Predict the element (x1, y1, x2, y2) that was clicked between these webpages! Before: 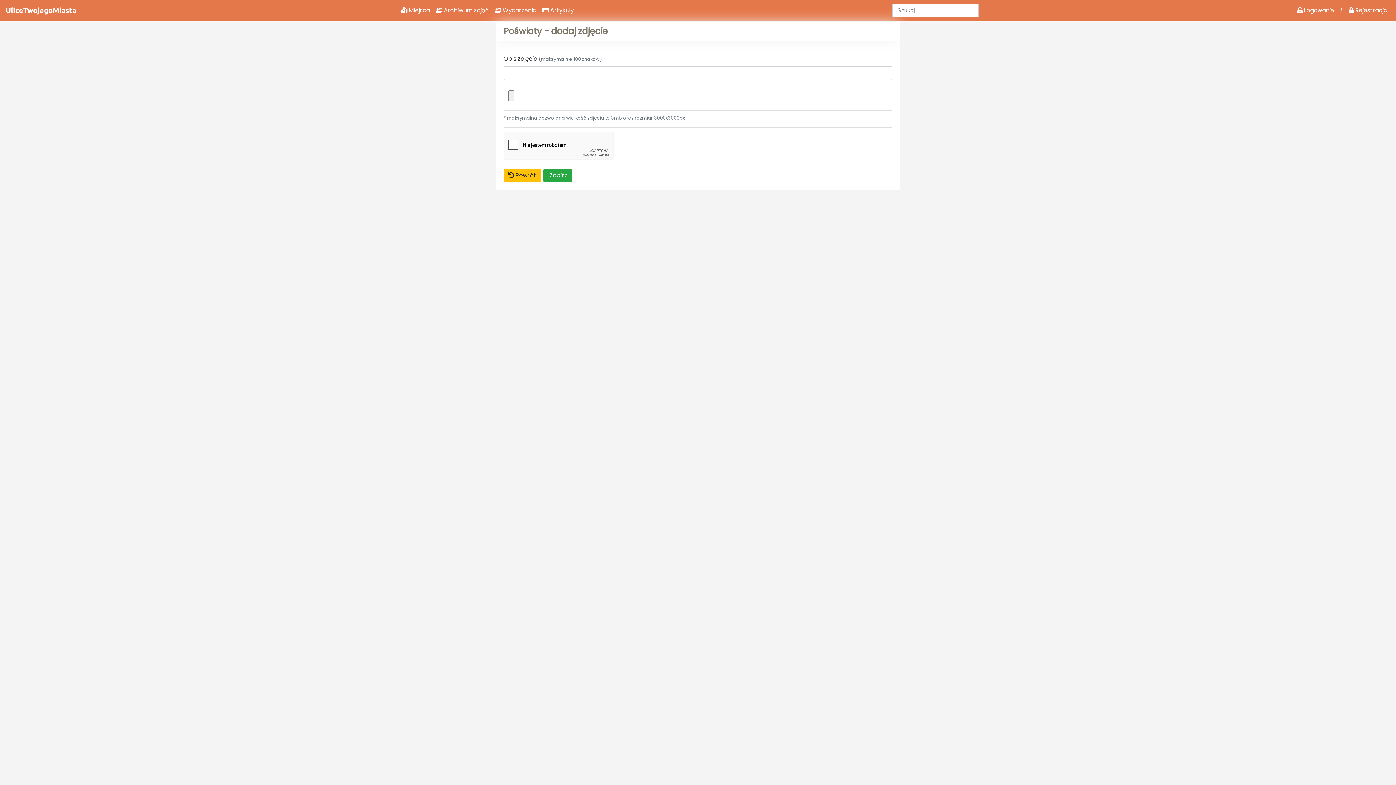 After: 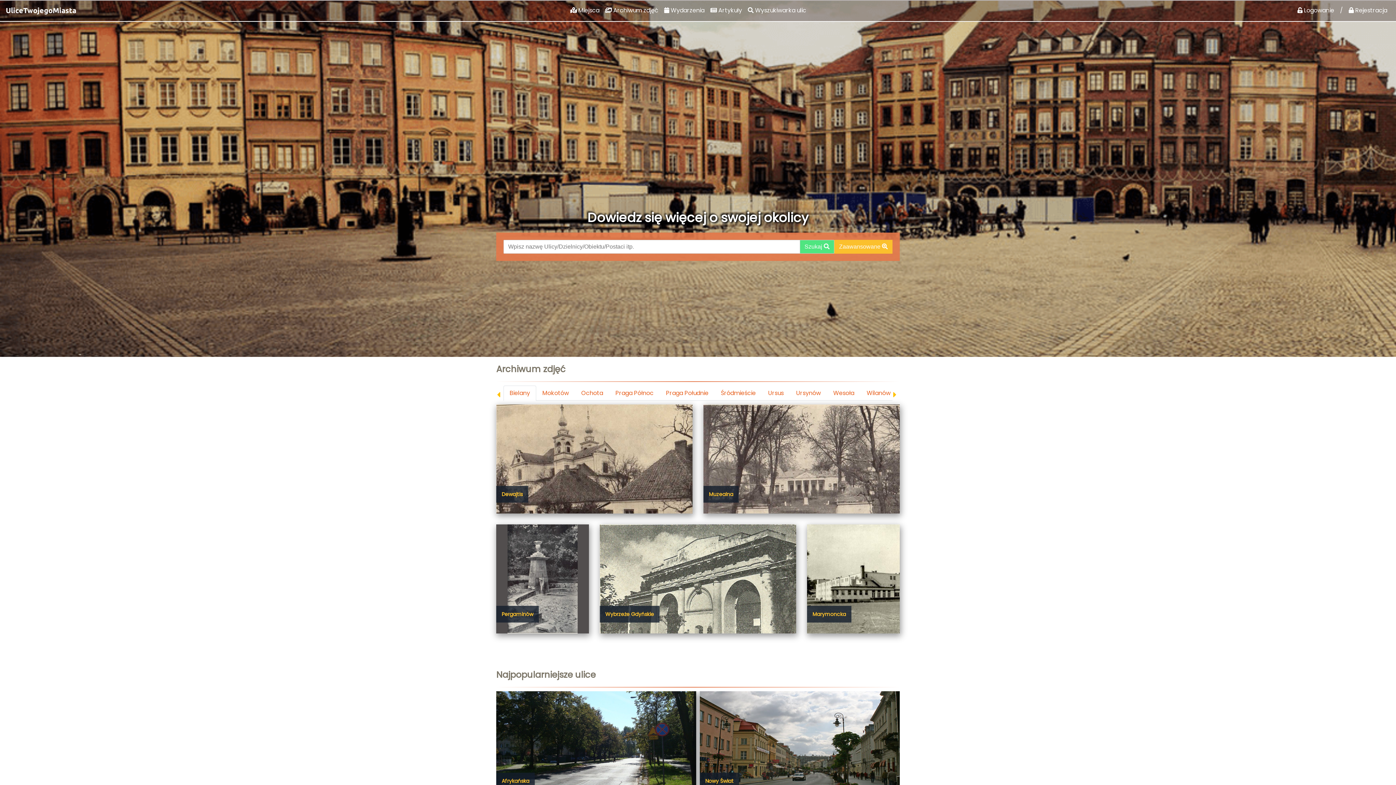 Action: label: UliceTwojegoMiasta bbox: (5, 3, 76, 17)